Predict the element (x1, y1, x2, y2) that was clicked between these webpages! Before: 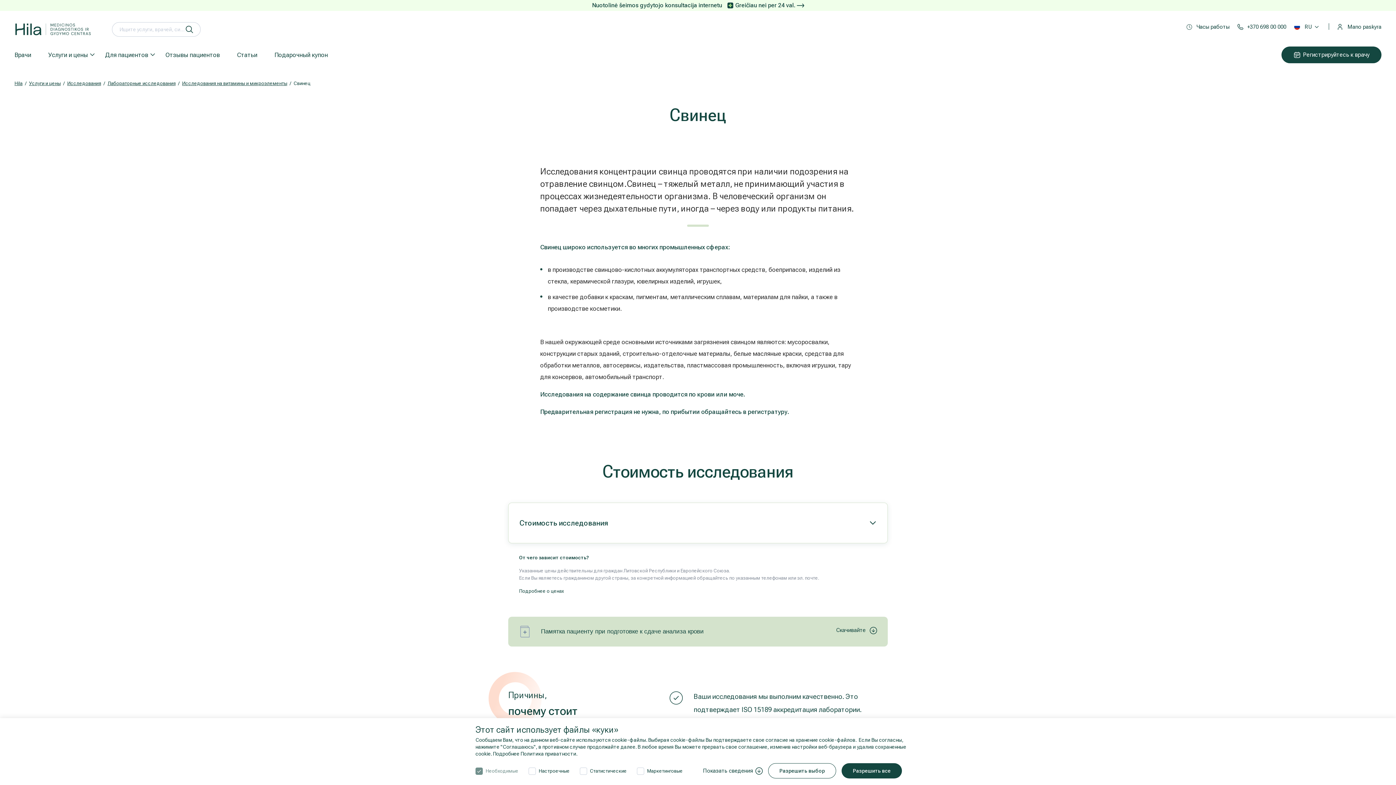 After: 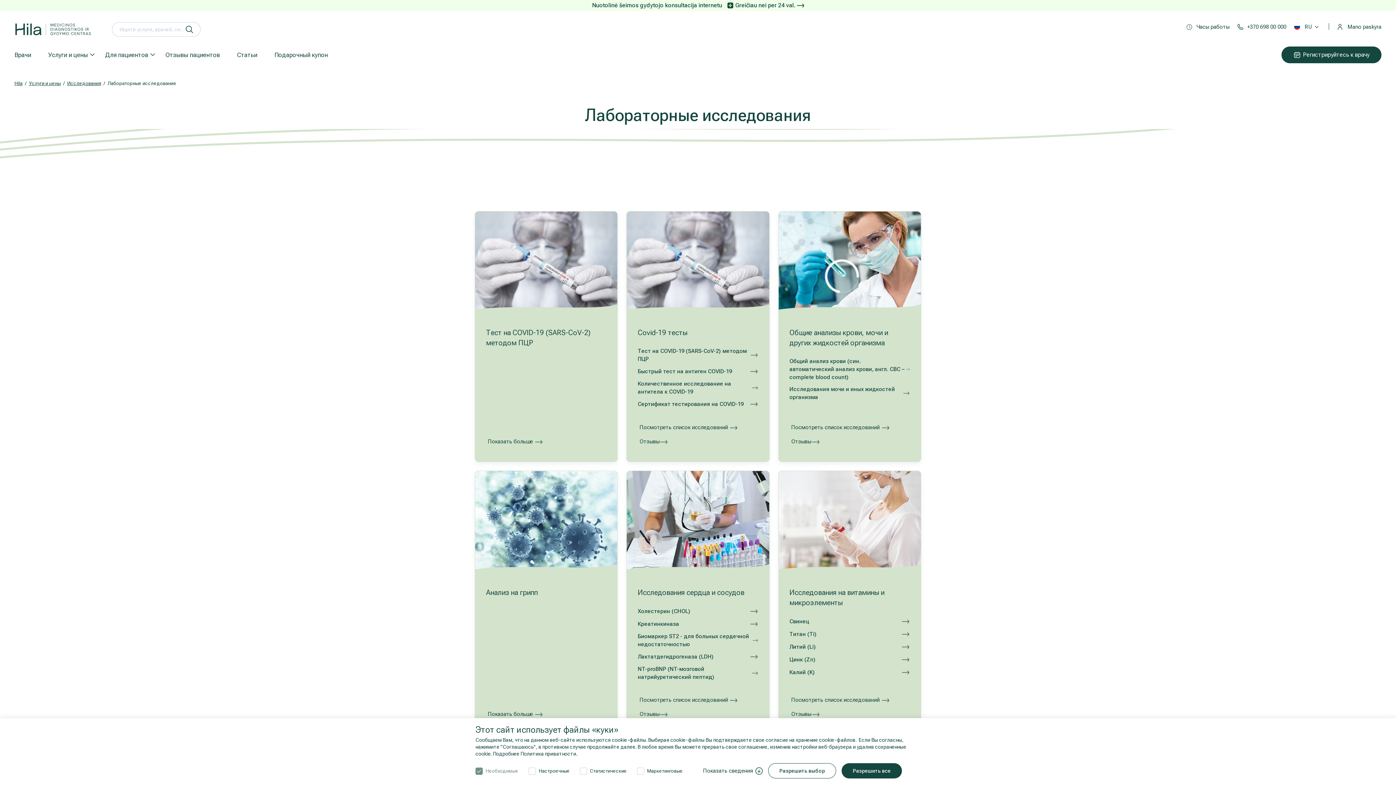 Action: bbox: (107, 80, 175, 86) label: Лабораторные исследования